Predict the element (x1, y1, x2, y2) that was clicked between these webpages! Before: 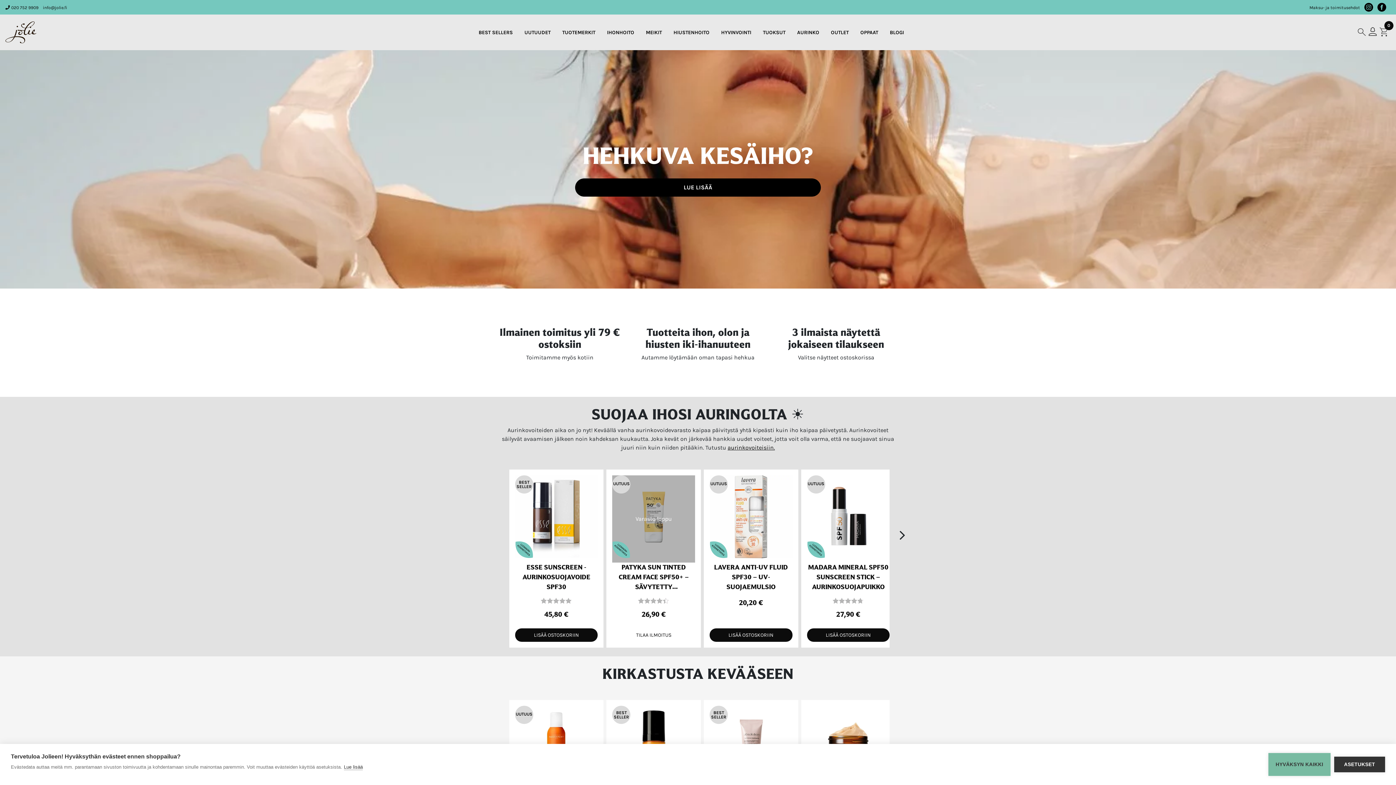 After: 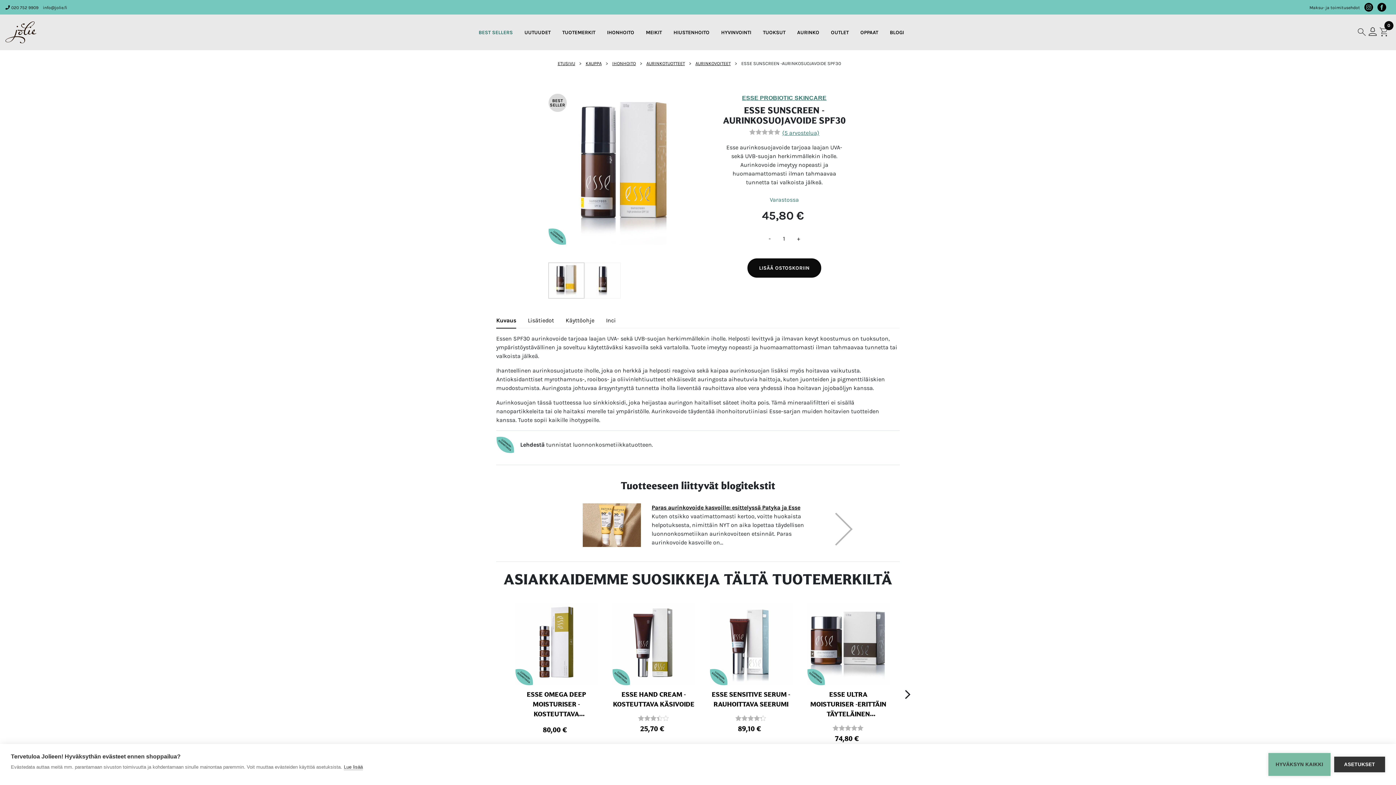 Action: bbox: (515, 475, 597, 619) label: BEST
SELLER

ESSE SUNSCREEN -AURINKOSUOJAVOIDE SPF30

Arvostelu tuotteesta: 5.00 / 5
45,80 €